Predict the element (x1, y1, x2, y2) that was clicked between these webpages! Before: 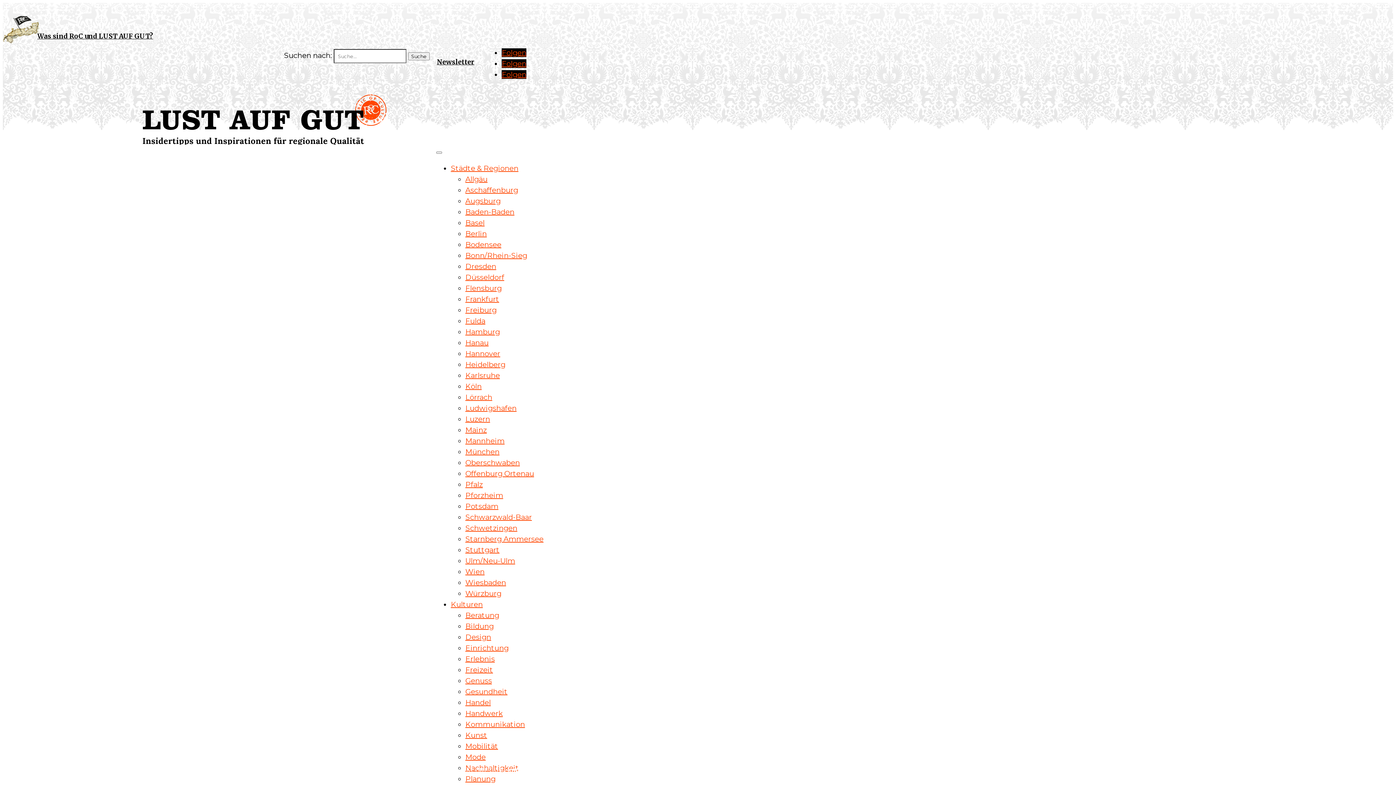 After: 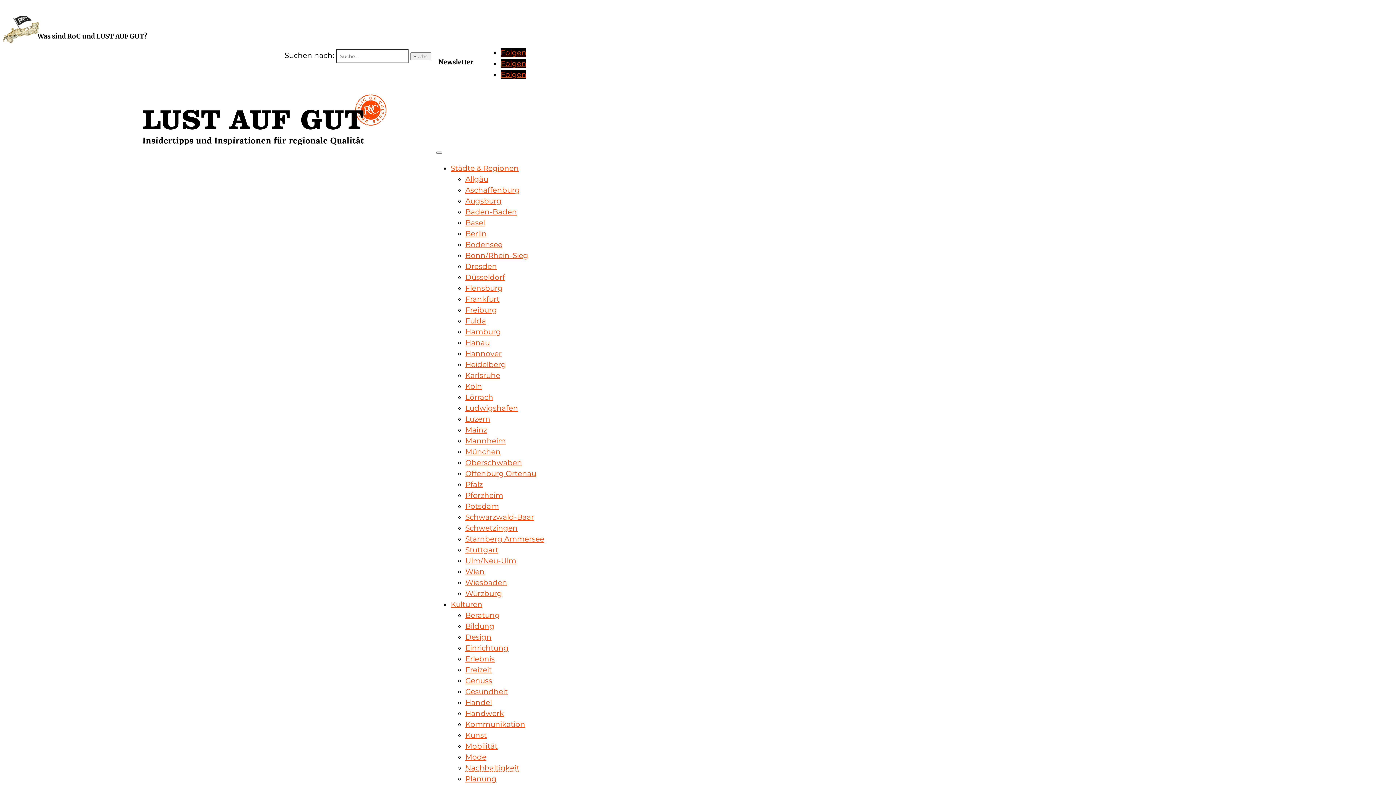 Action: label: Pforzheim bbox: (465, 491, 503, 500)